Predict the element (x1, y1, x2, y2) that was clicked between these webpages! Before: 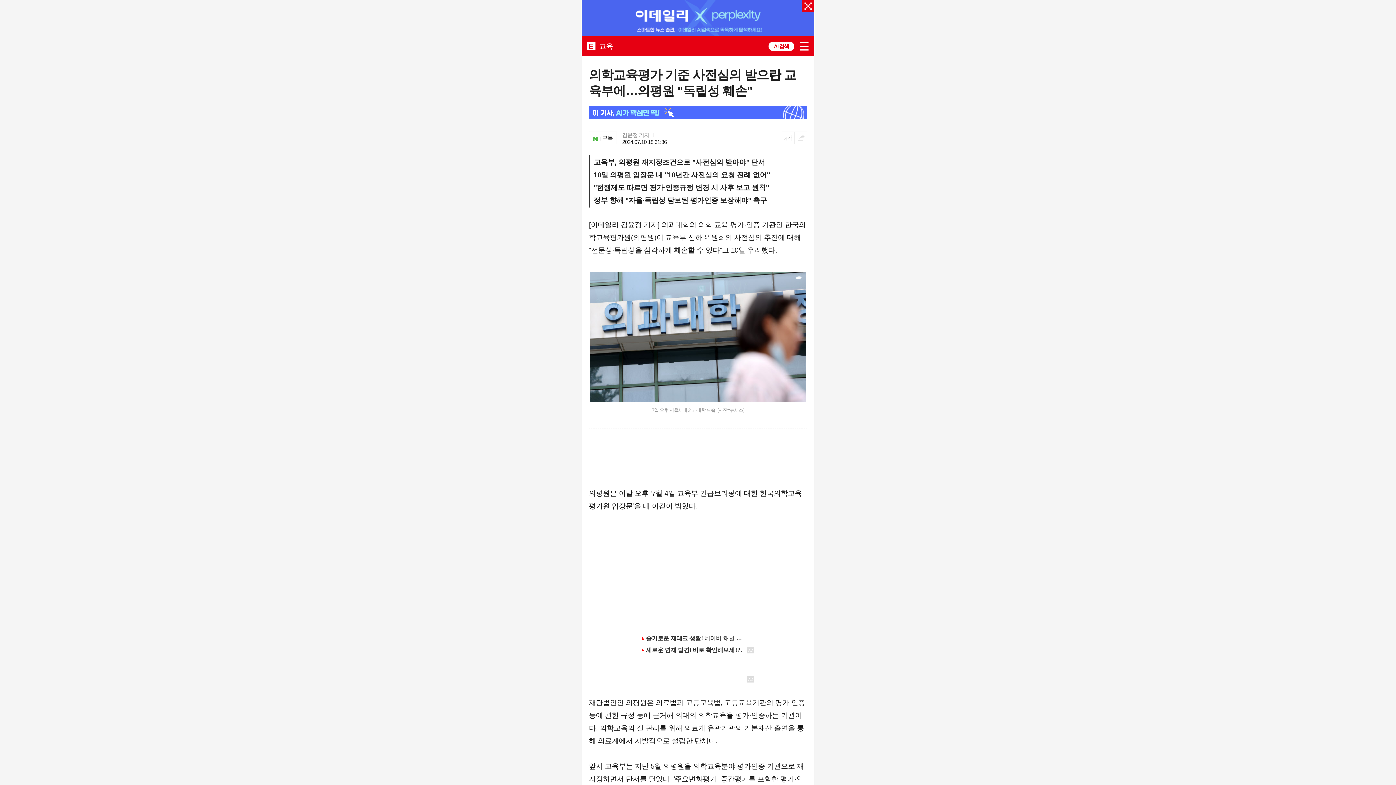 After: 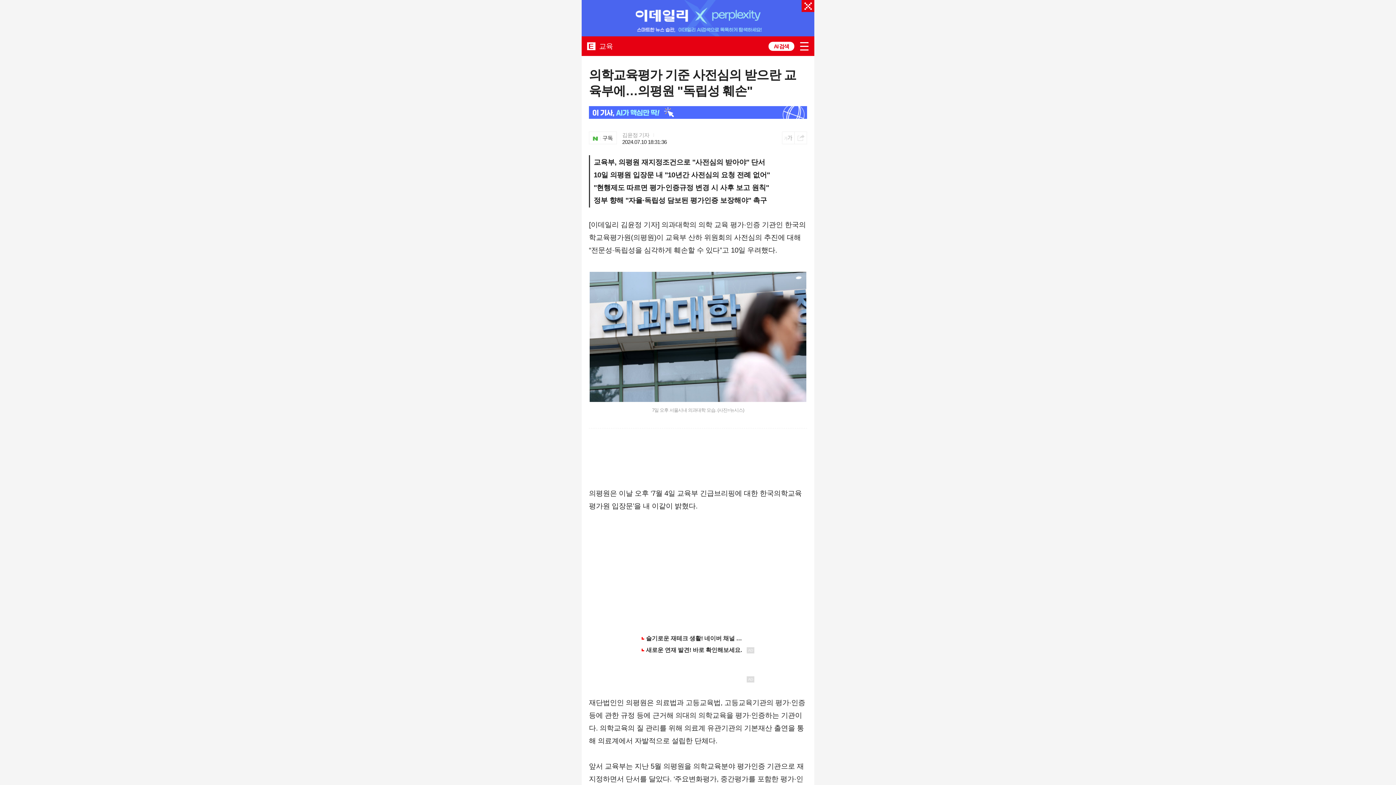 Action: bbox: (641, 633, 750, 644) label: 슬기로운 재테크 생활! 네이버 채널 구독